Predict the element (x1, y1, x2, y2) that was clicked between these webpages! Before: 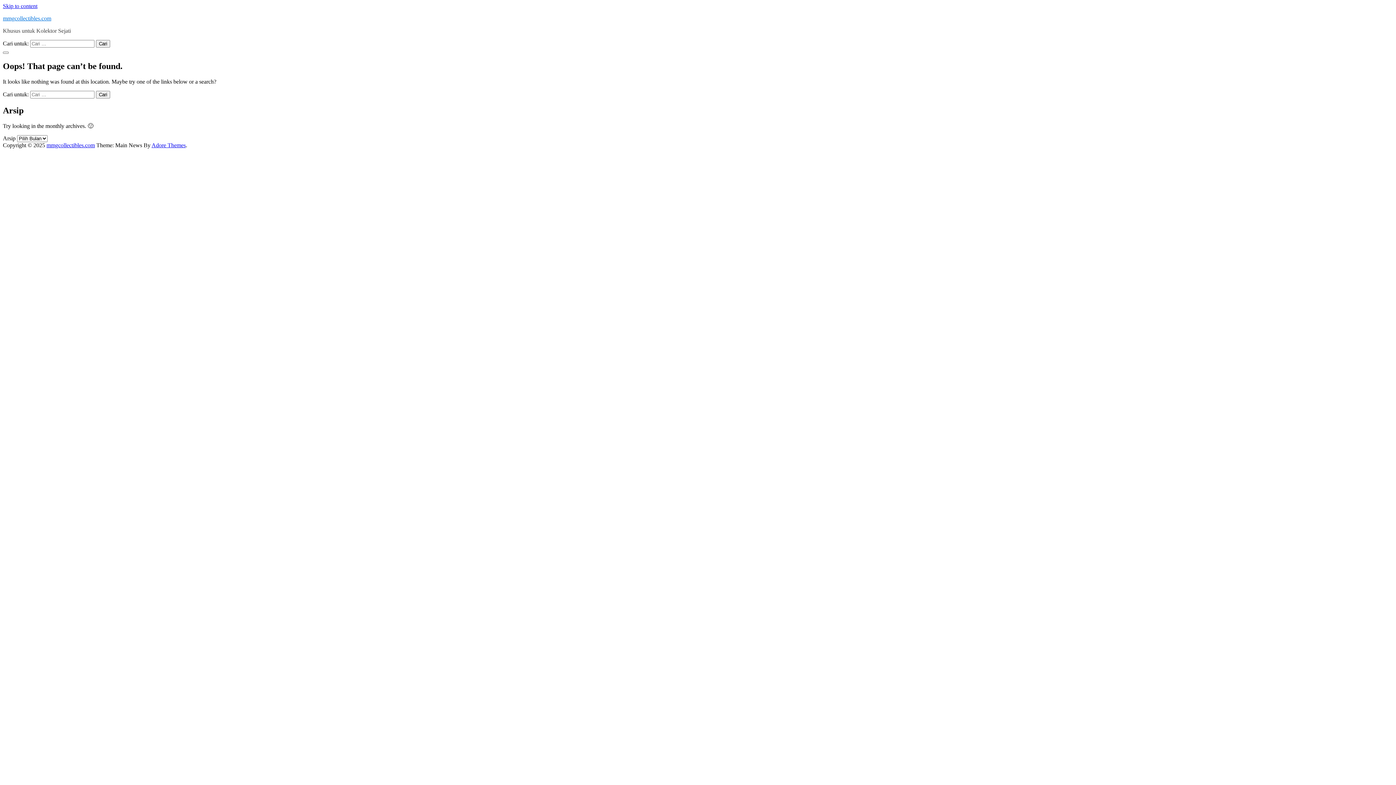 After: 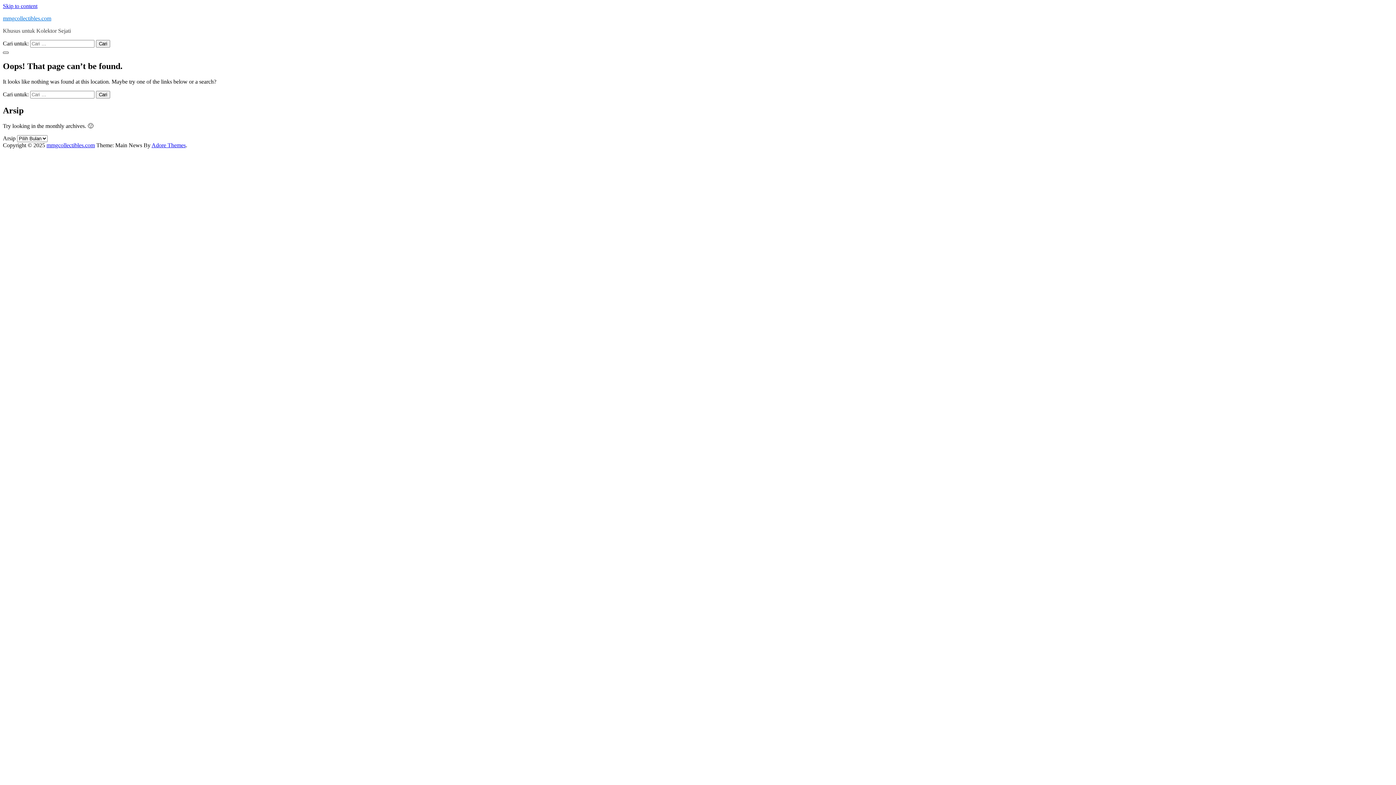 Action: bbox: (2, 51, 8, 53)